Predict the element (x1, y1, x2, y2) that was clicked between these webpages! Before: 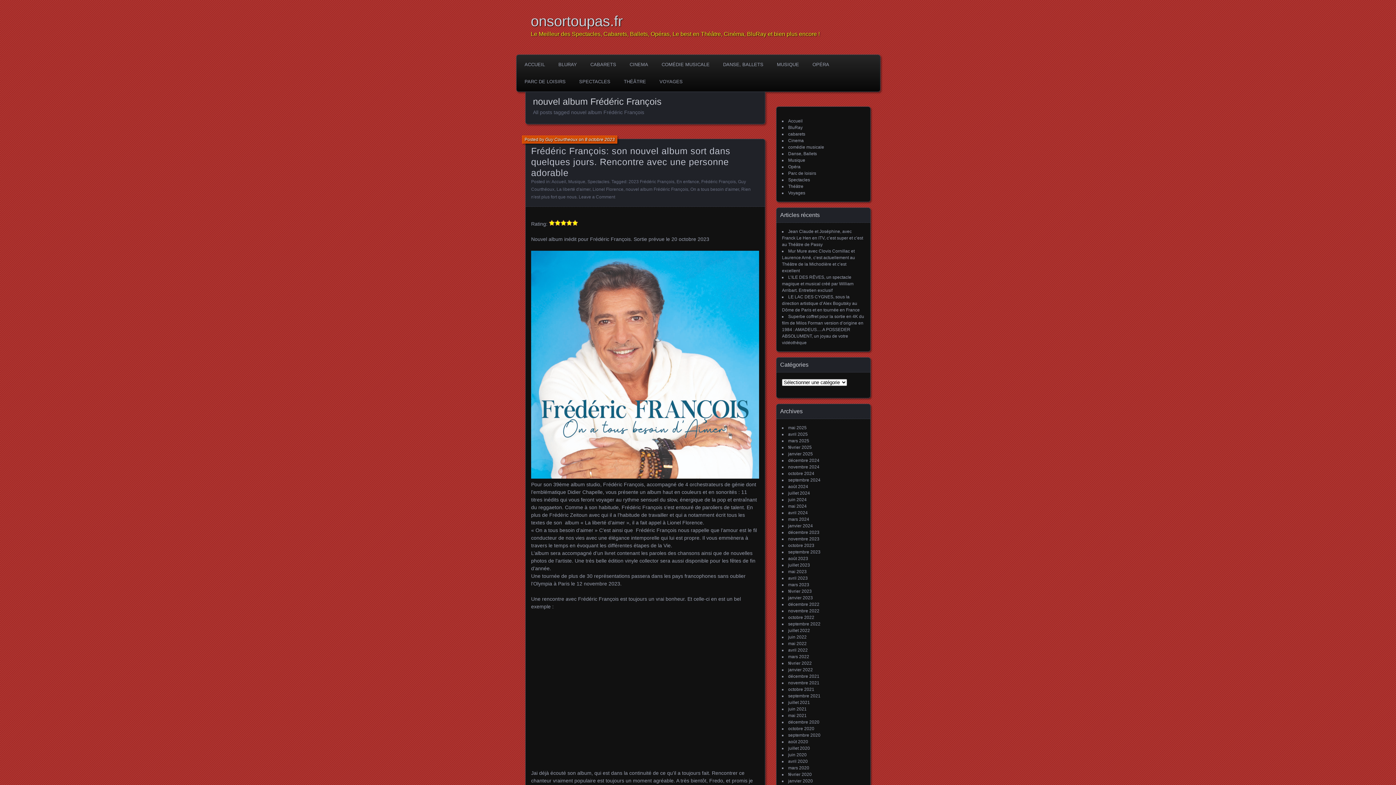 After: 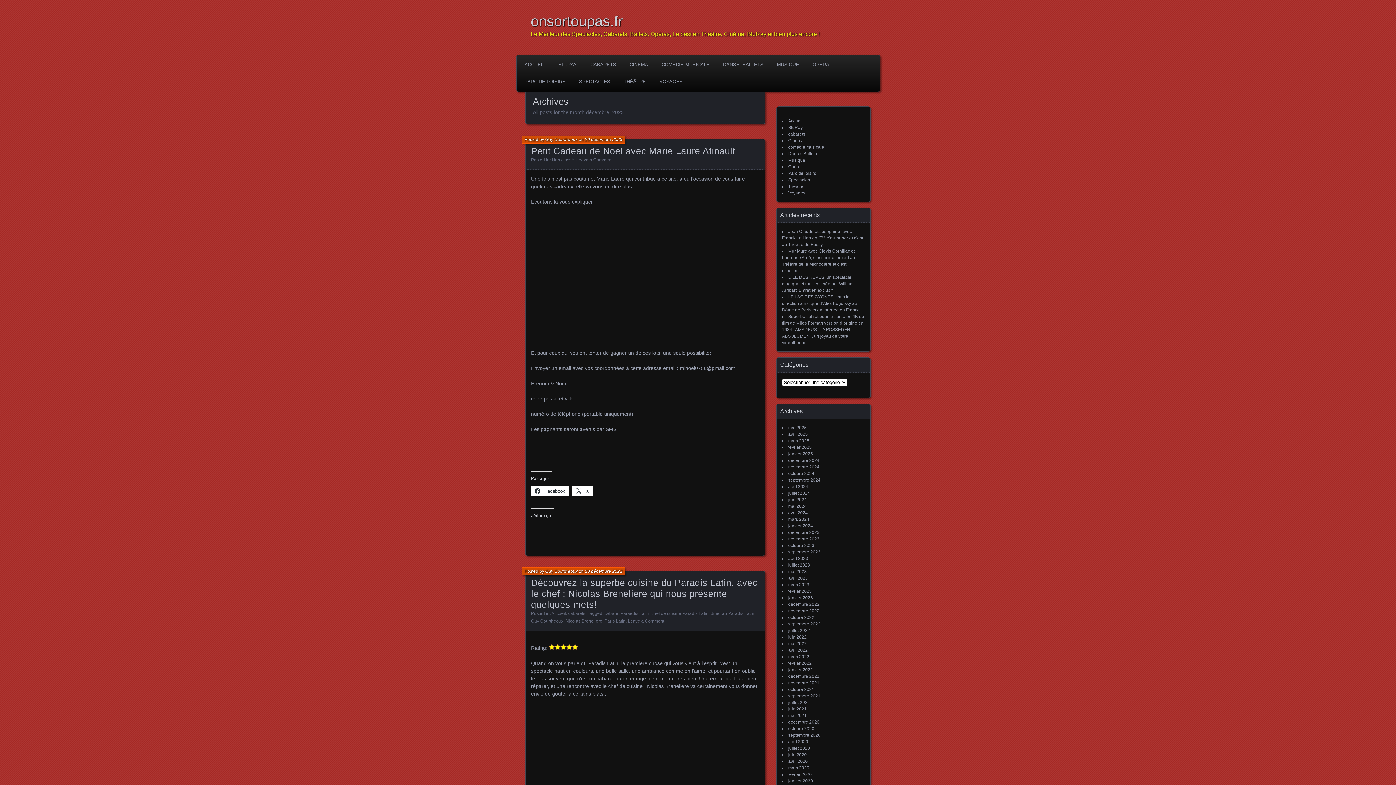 Action: label: décembre 2023 bbox: (788, 530, 819, 535)